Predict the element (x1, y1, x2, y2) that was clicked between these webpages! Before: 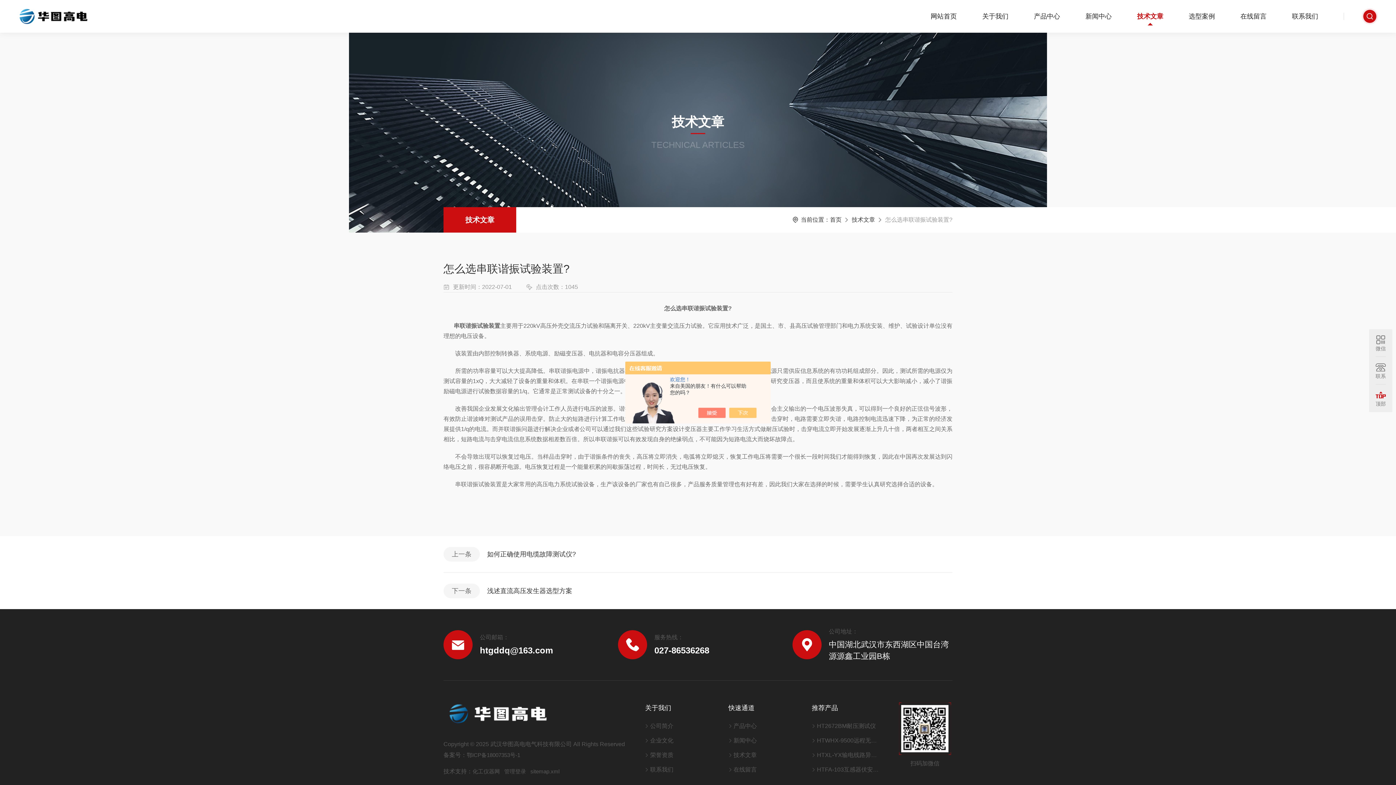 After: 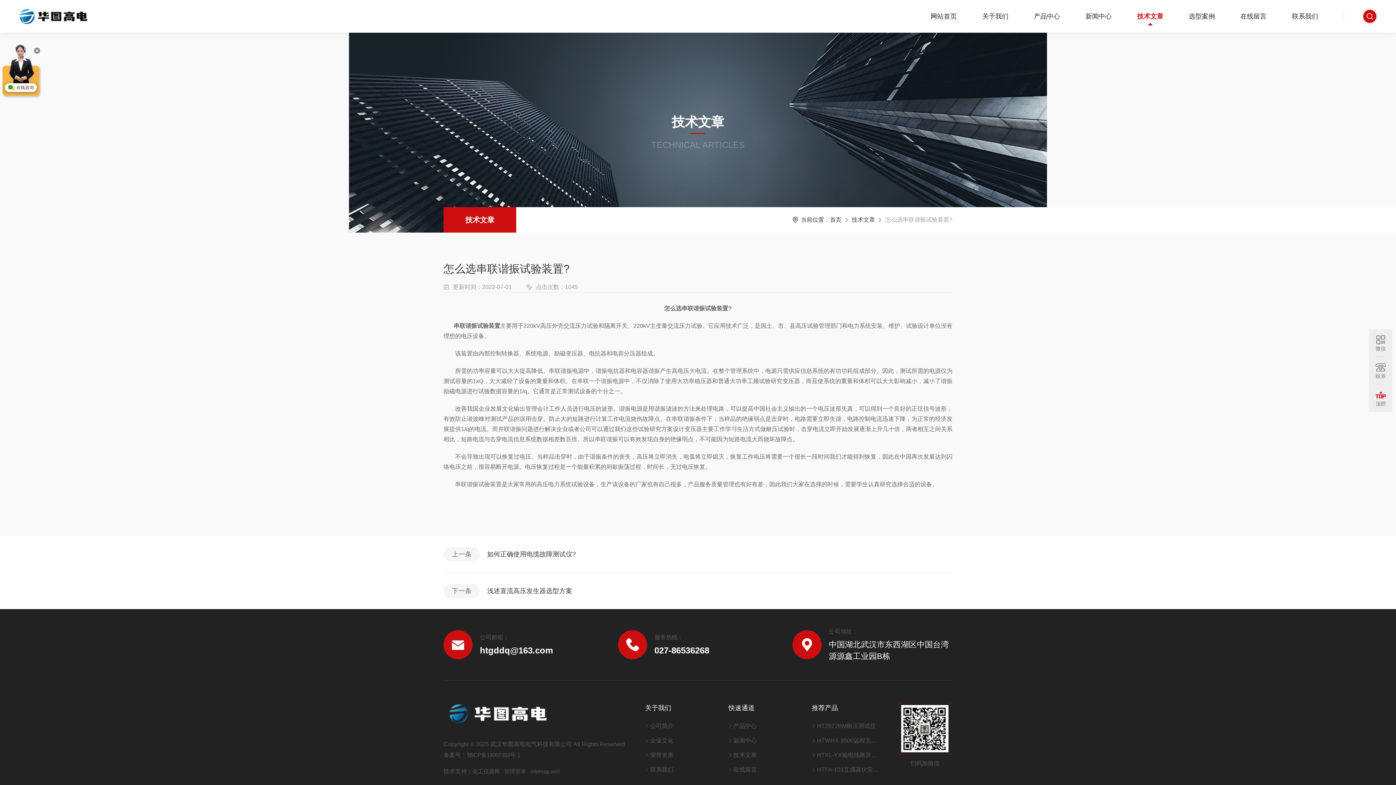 Action: bbox: (736, 408, 764, 418)